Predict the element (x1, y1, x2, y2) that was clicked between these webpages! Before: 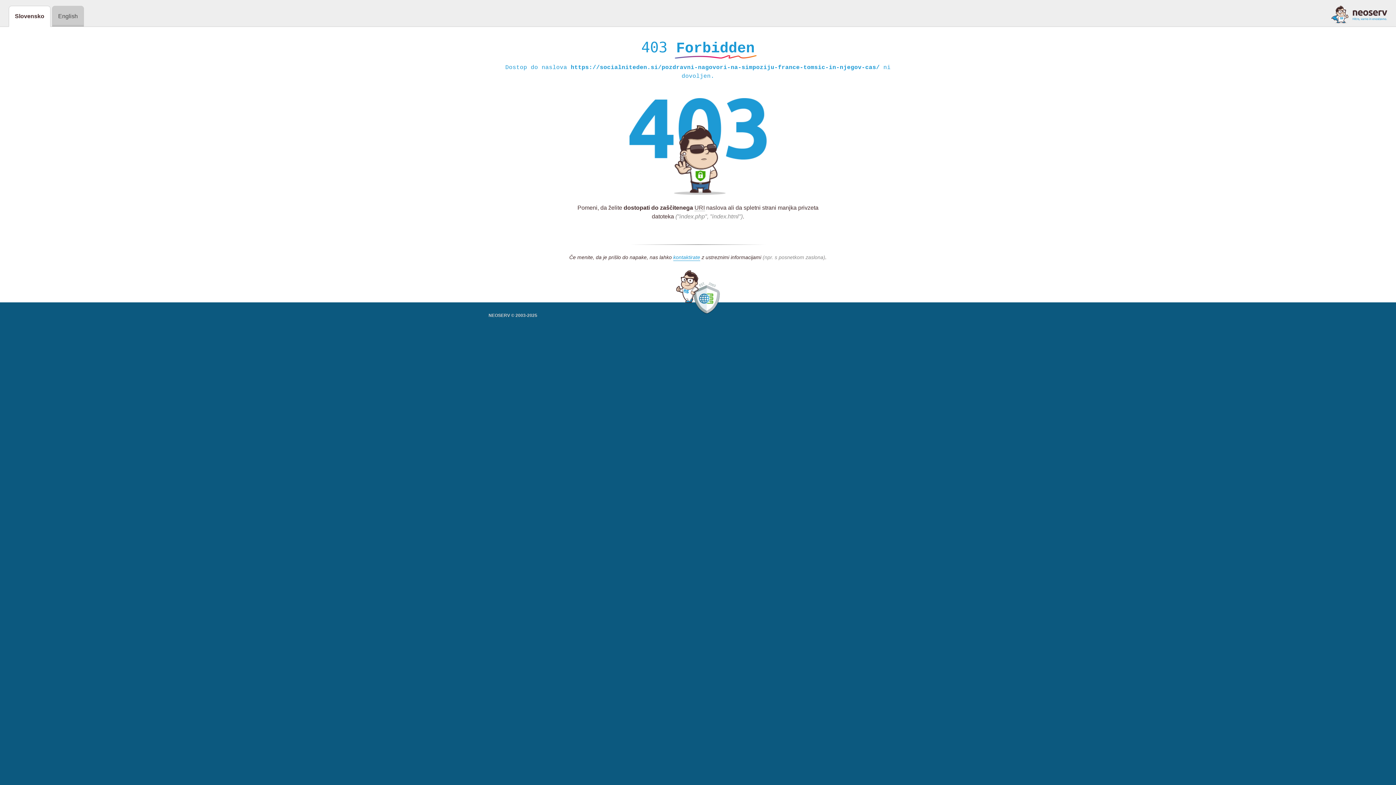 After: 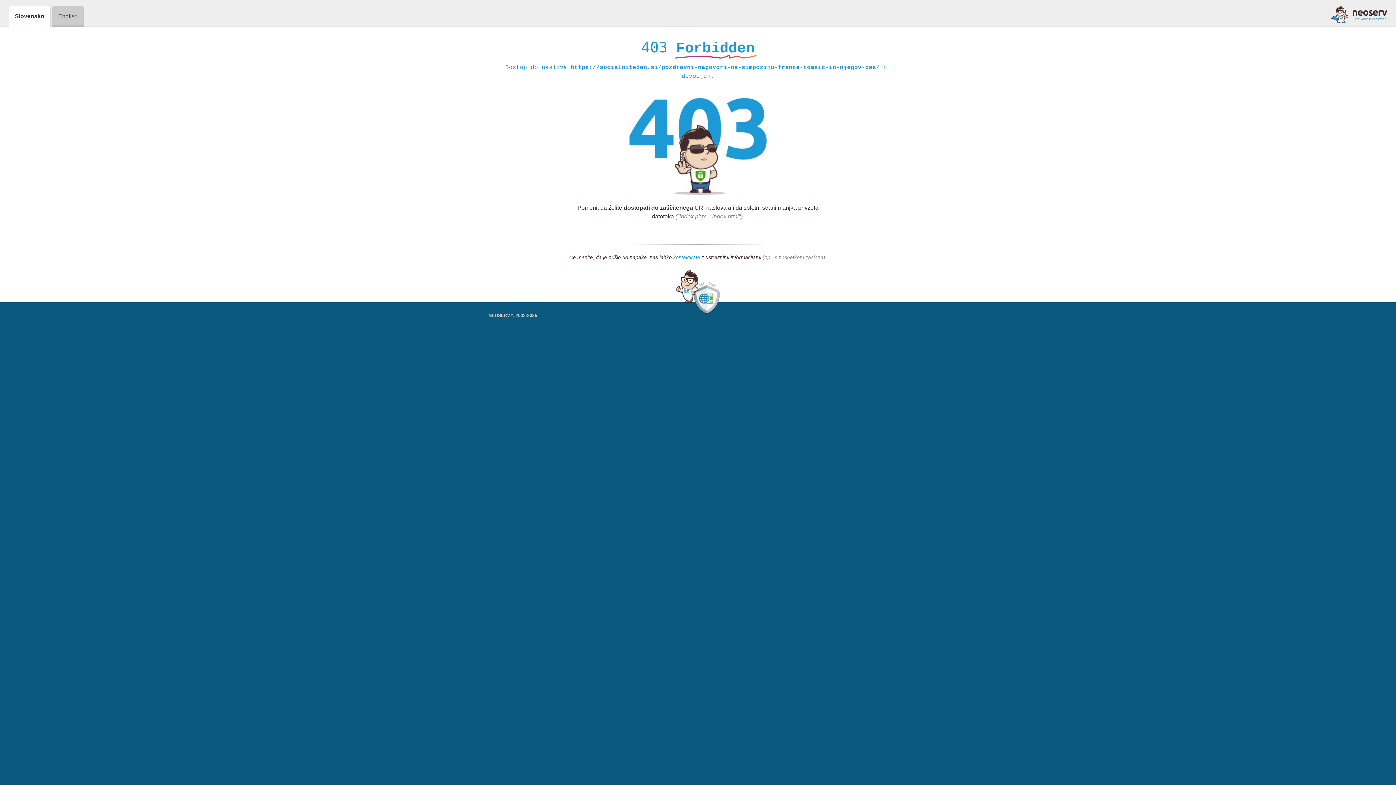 Action: label: kontaktirate bbox: (673, 254, 700, 261)